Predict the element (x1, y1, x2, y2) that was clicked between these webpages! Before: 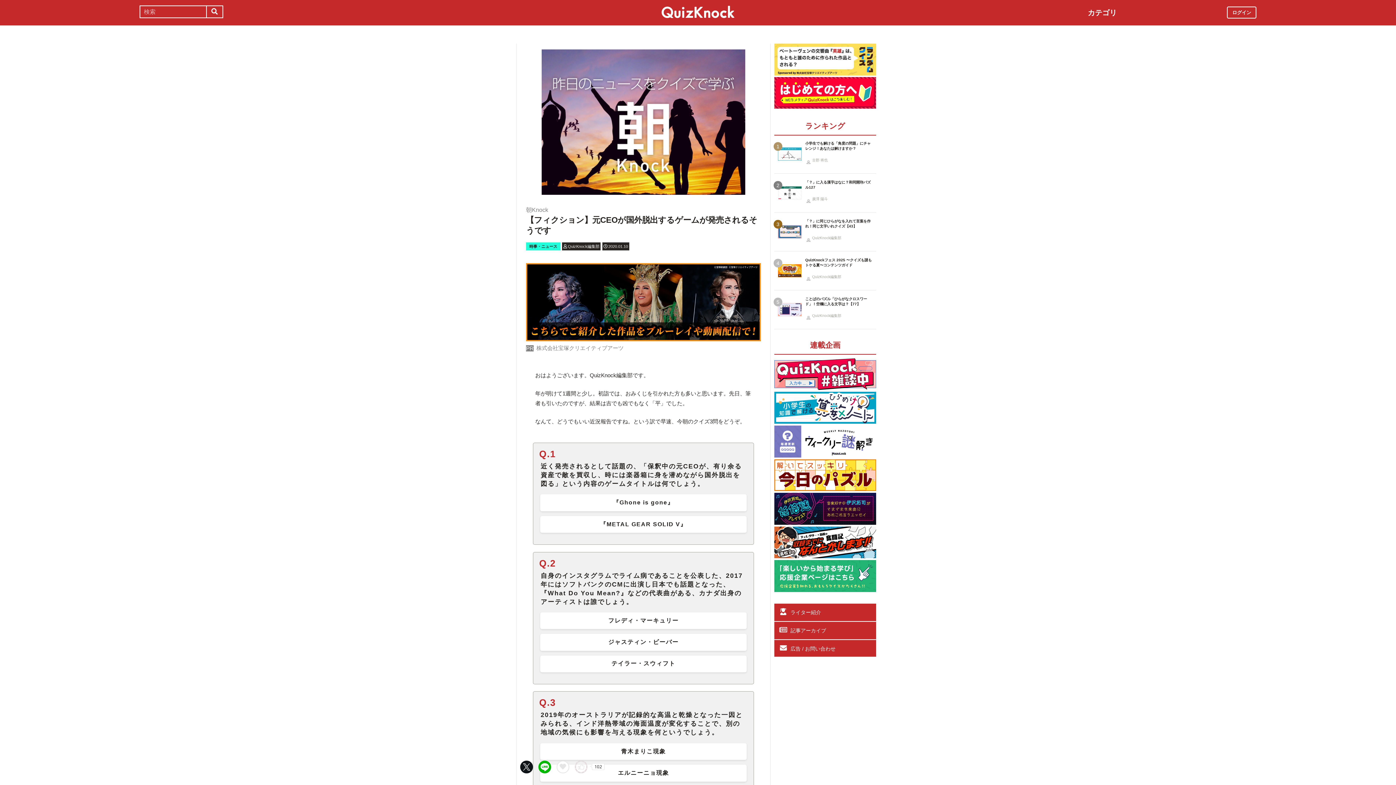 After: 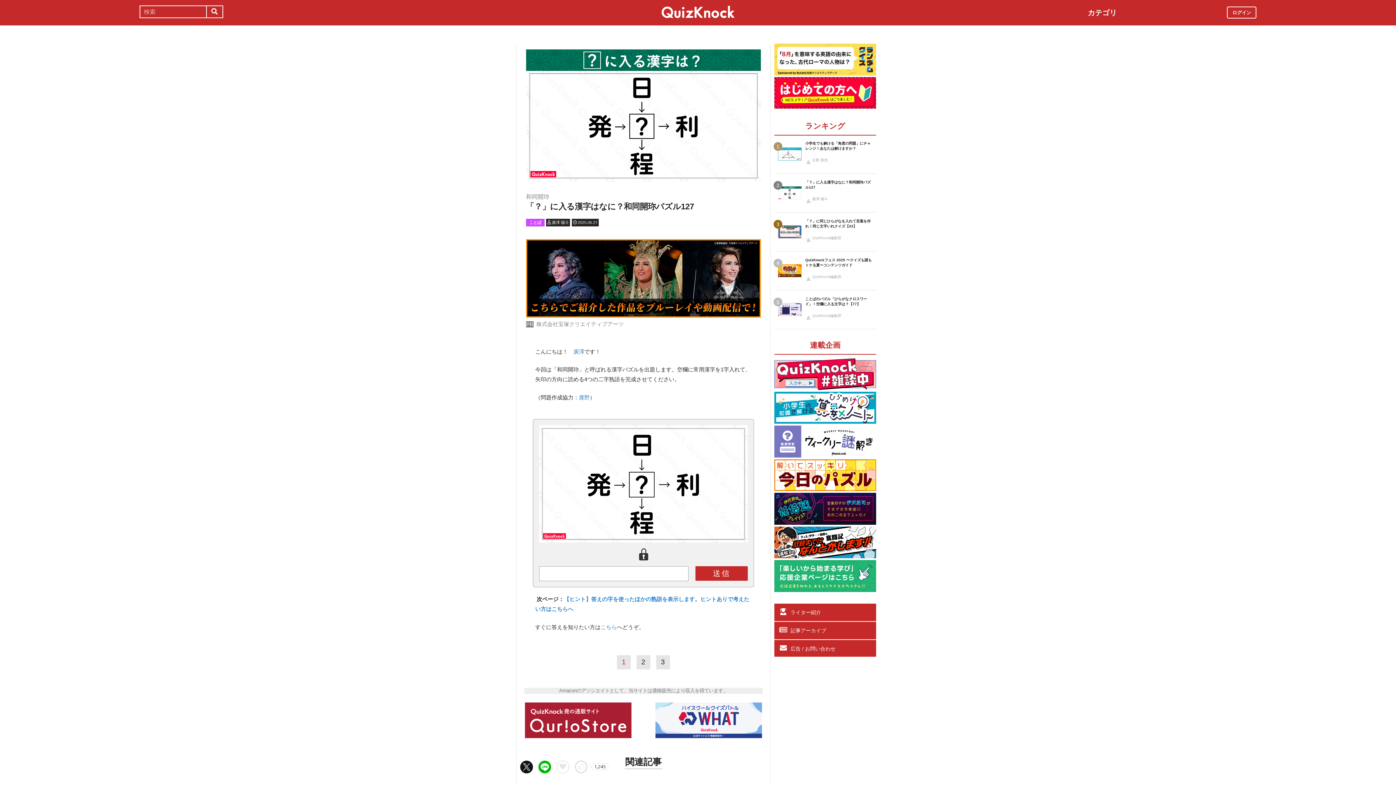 Action: label: 2

「？」に入る漢字はなに？和同開珎パズル127

廣澤 陽斗 bbox: (774, 173, 876, 212)